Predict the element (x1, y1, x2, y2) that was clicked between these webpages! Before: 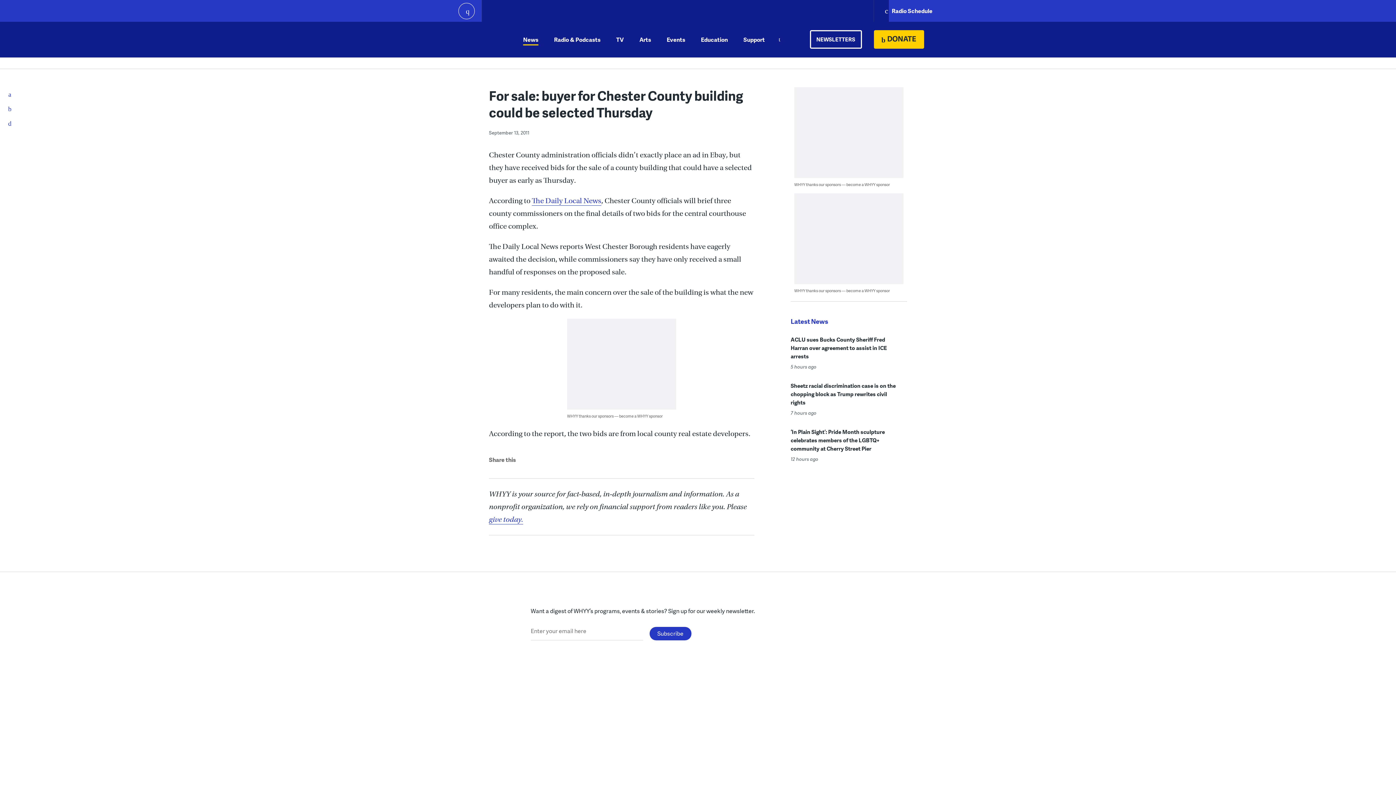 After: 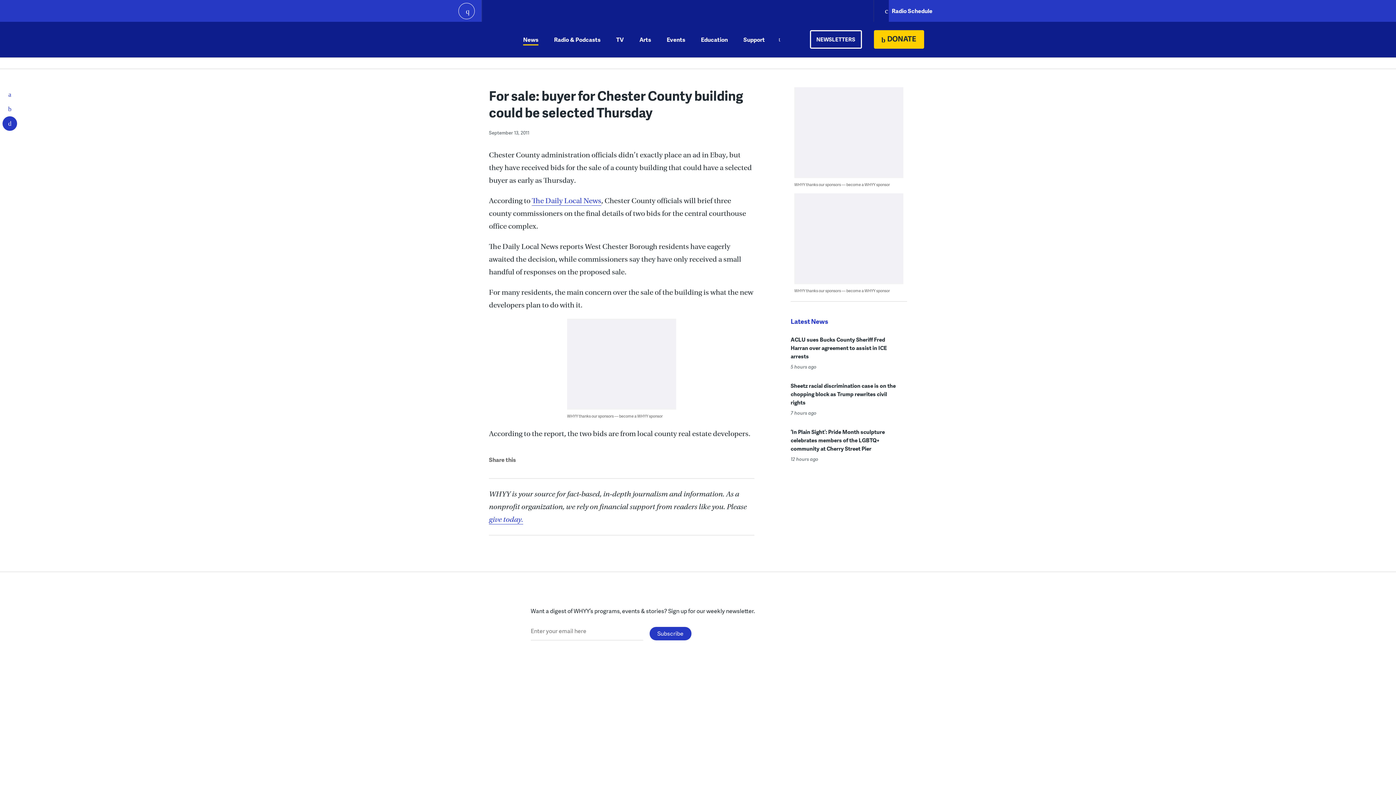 Action: bbox: (-1, 116, 20, 130) label: Email